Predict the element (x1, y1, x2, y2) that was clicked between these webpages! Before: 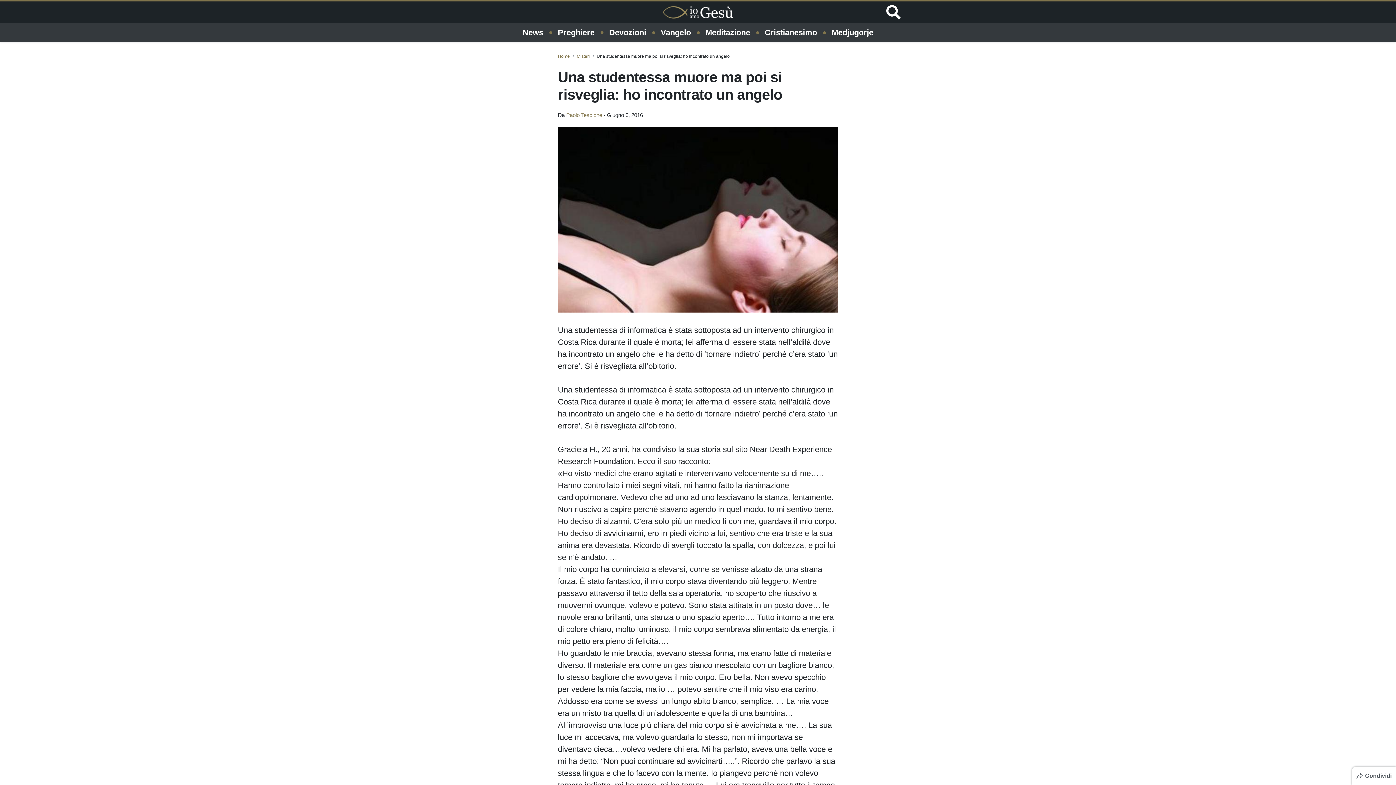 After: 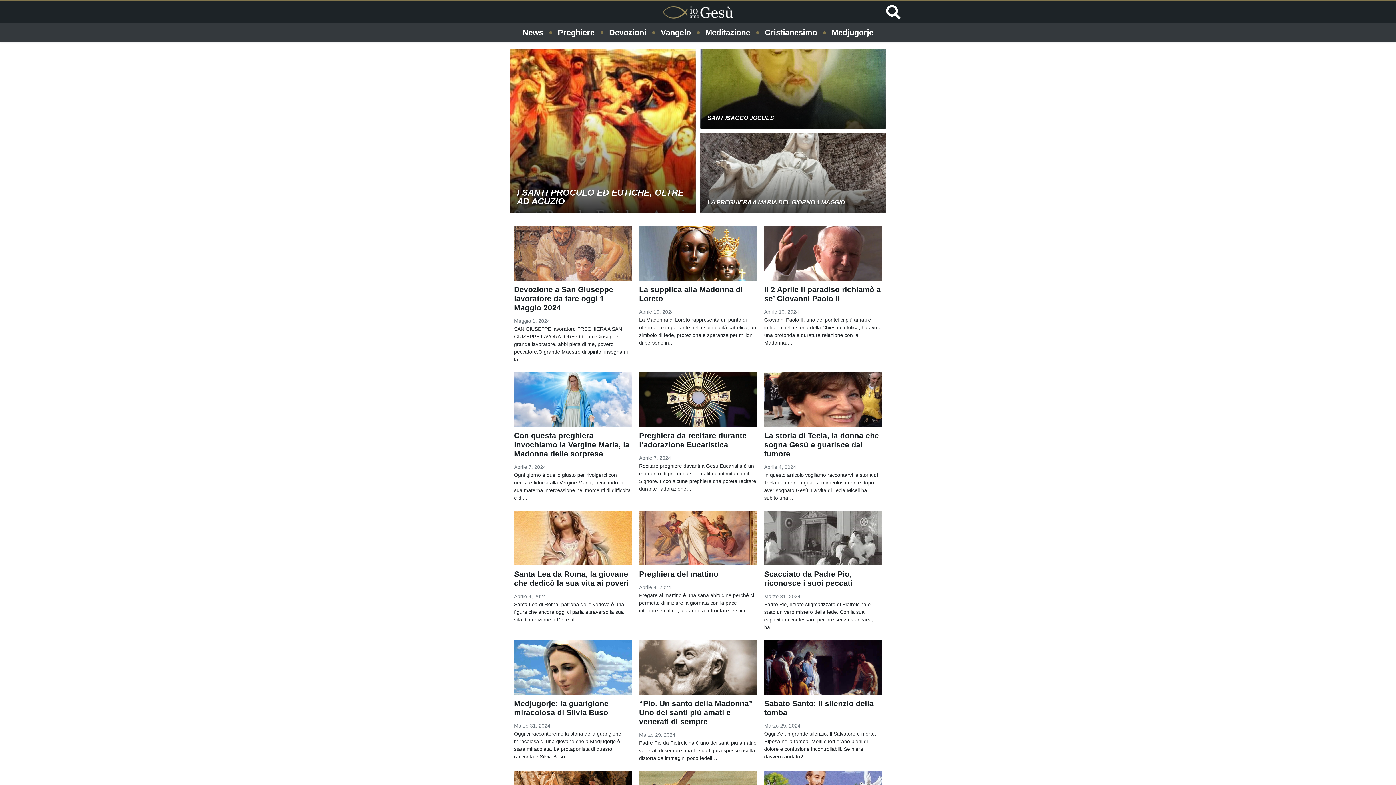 Action: label: Home bbox: (558, 53, 570, 58)